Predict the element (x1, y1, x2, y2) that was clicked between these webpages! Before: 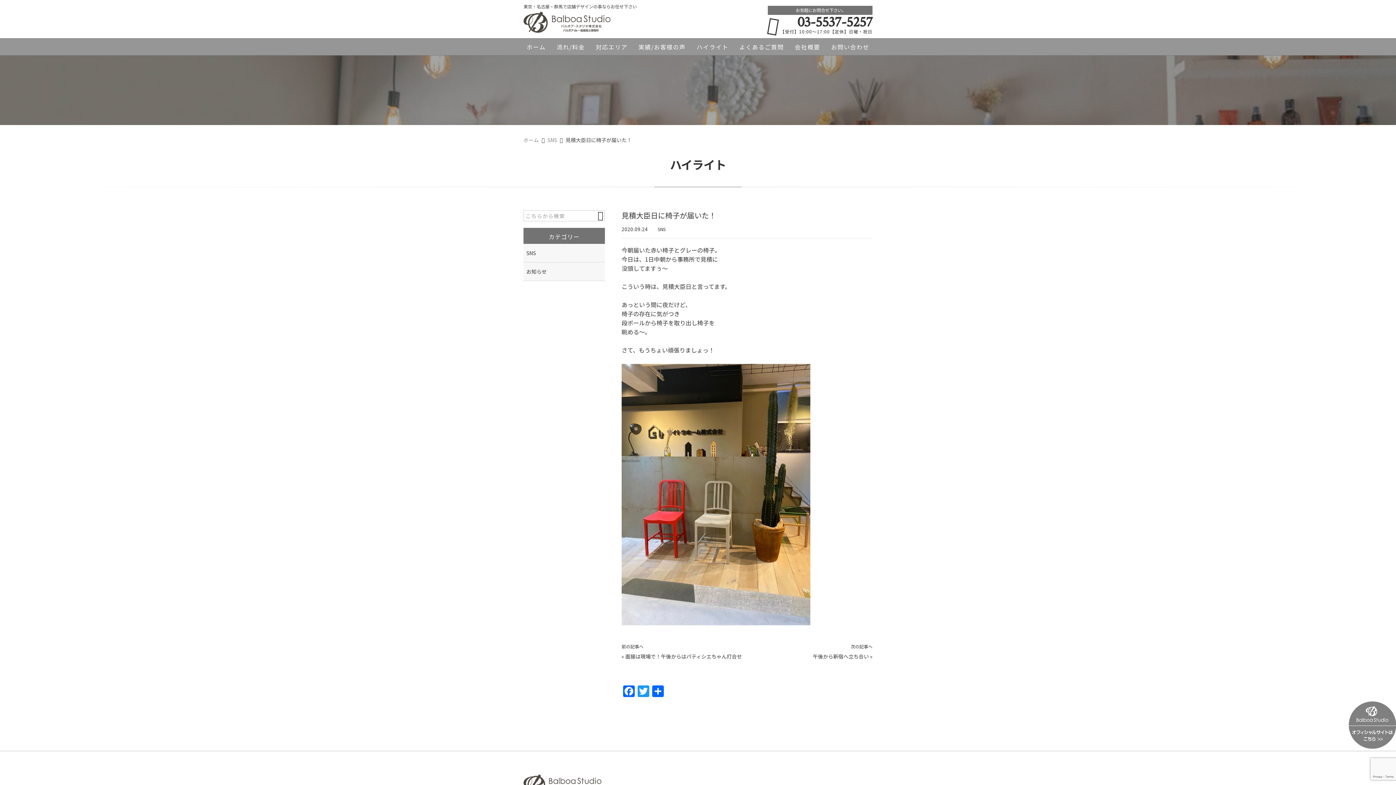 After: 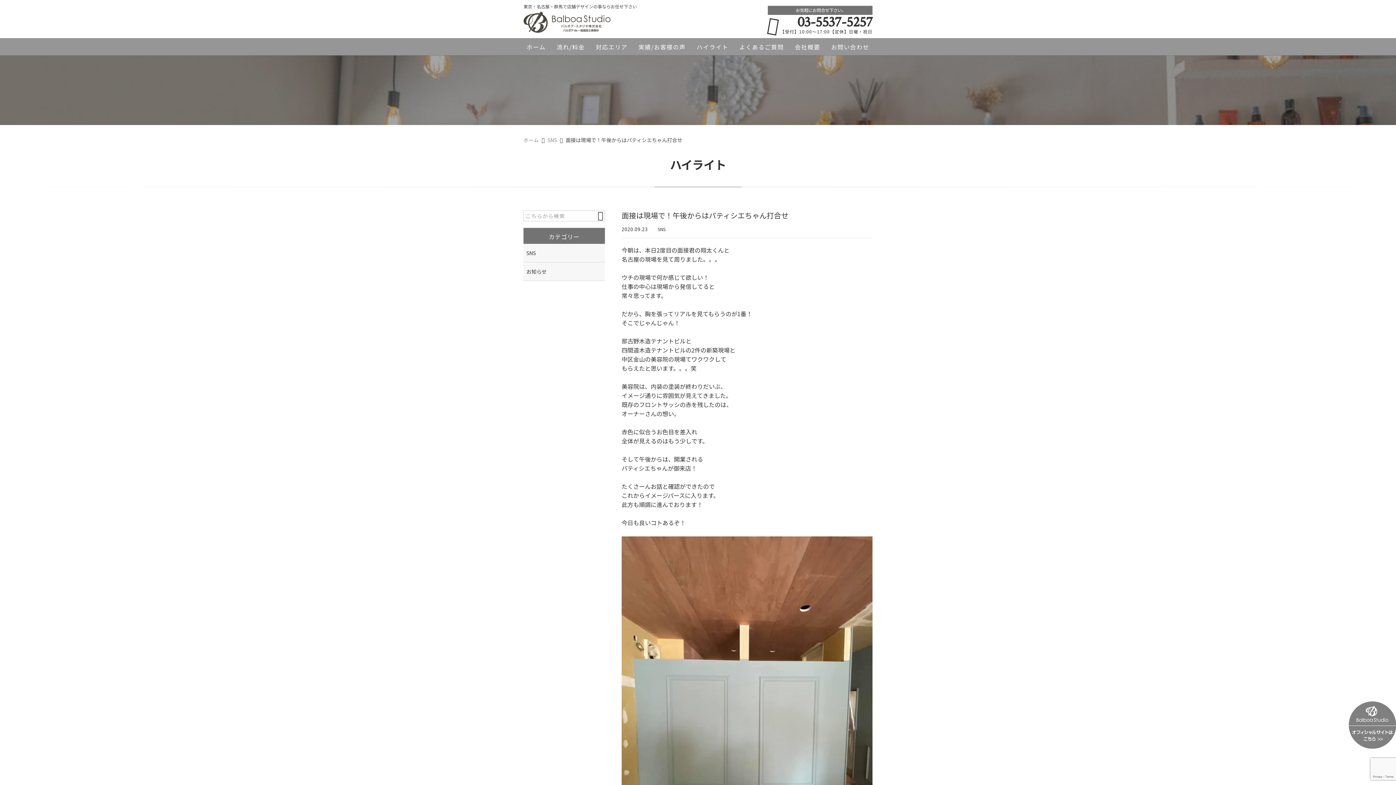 Action: bbox: (625, 653, 742, 660) label: 面接は現場で！午後からはパティシエちゃん打合せ